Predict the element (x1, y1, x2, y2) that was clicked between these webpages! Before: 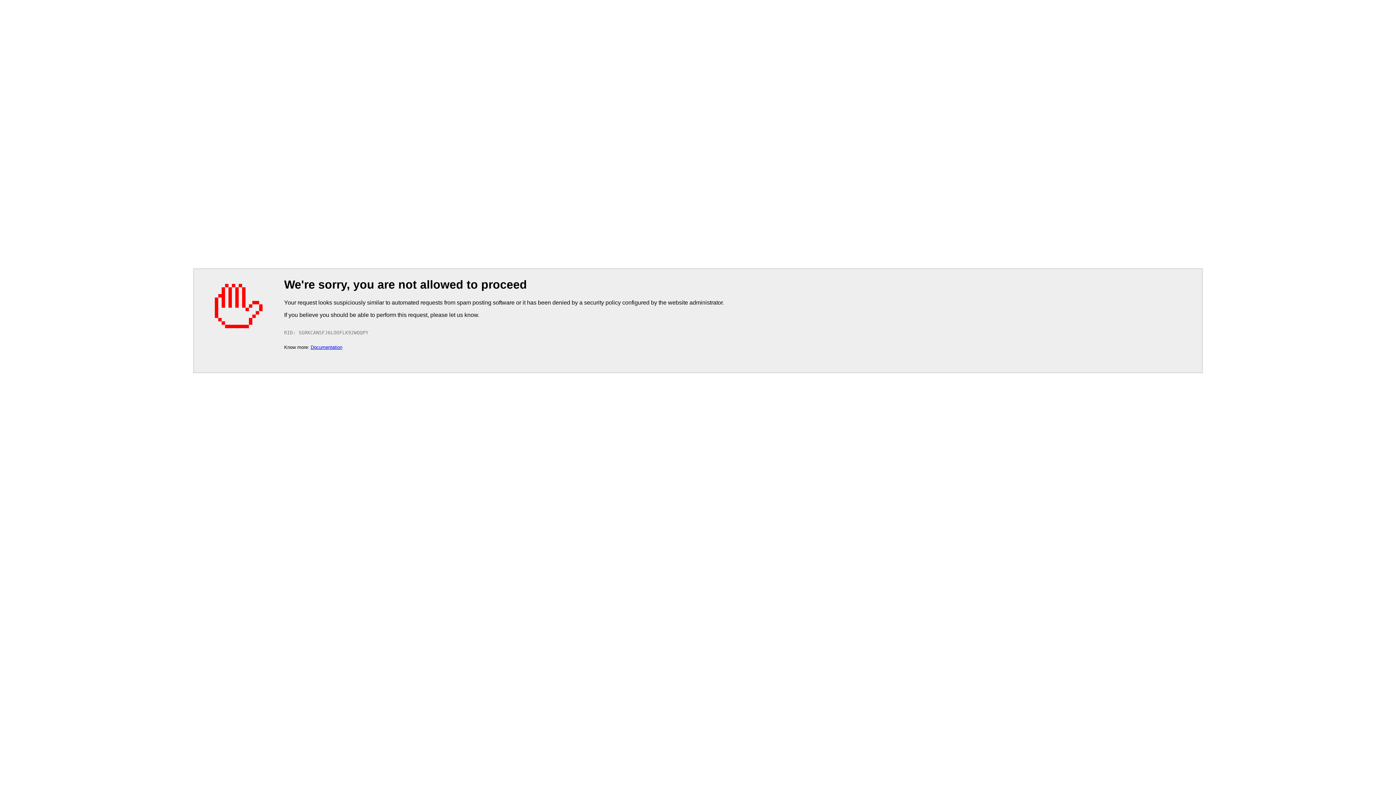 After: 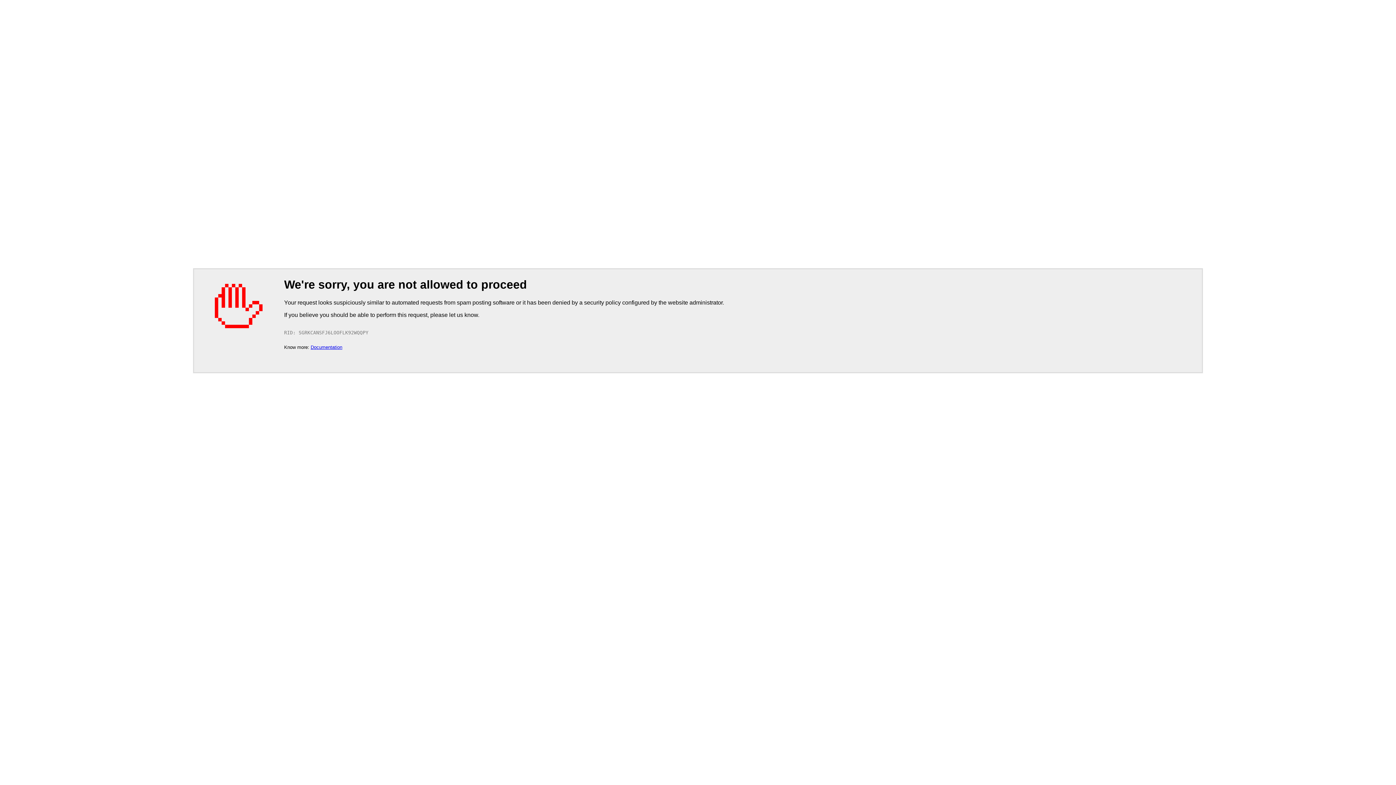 Action: label: Documentation bbox: (310, 344, 342, 350)